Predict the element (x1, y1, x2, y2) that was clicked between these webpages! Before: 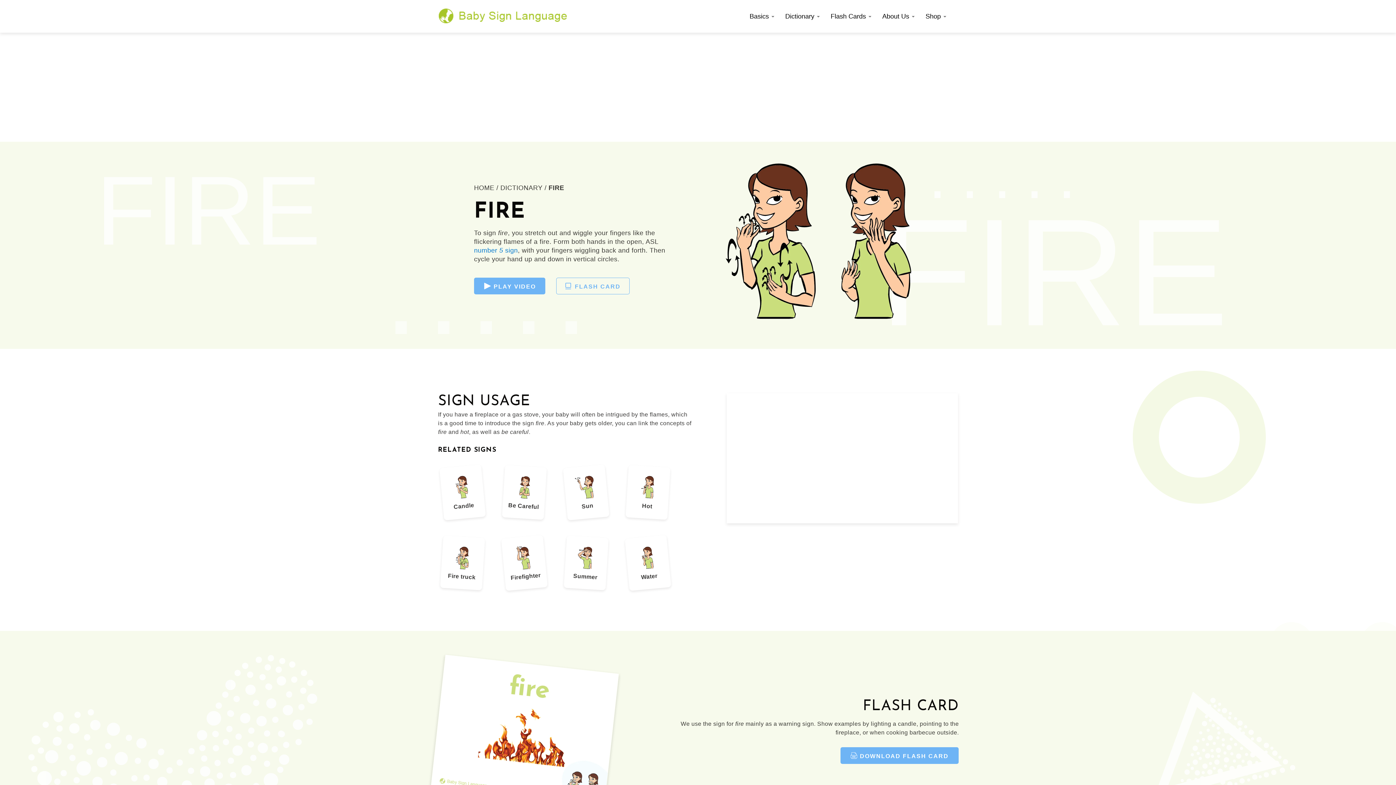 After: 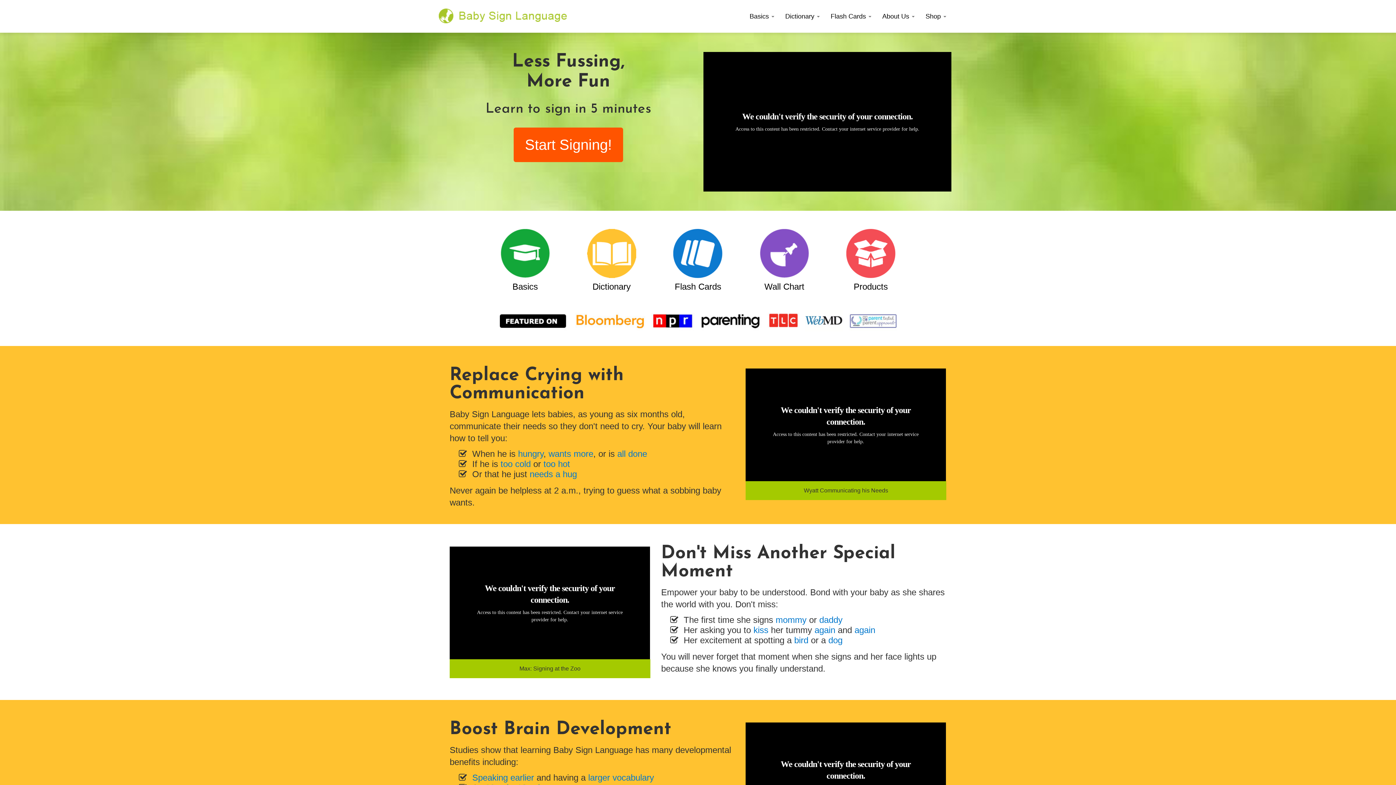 Action: bbox: (438, 5, 567, 25)